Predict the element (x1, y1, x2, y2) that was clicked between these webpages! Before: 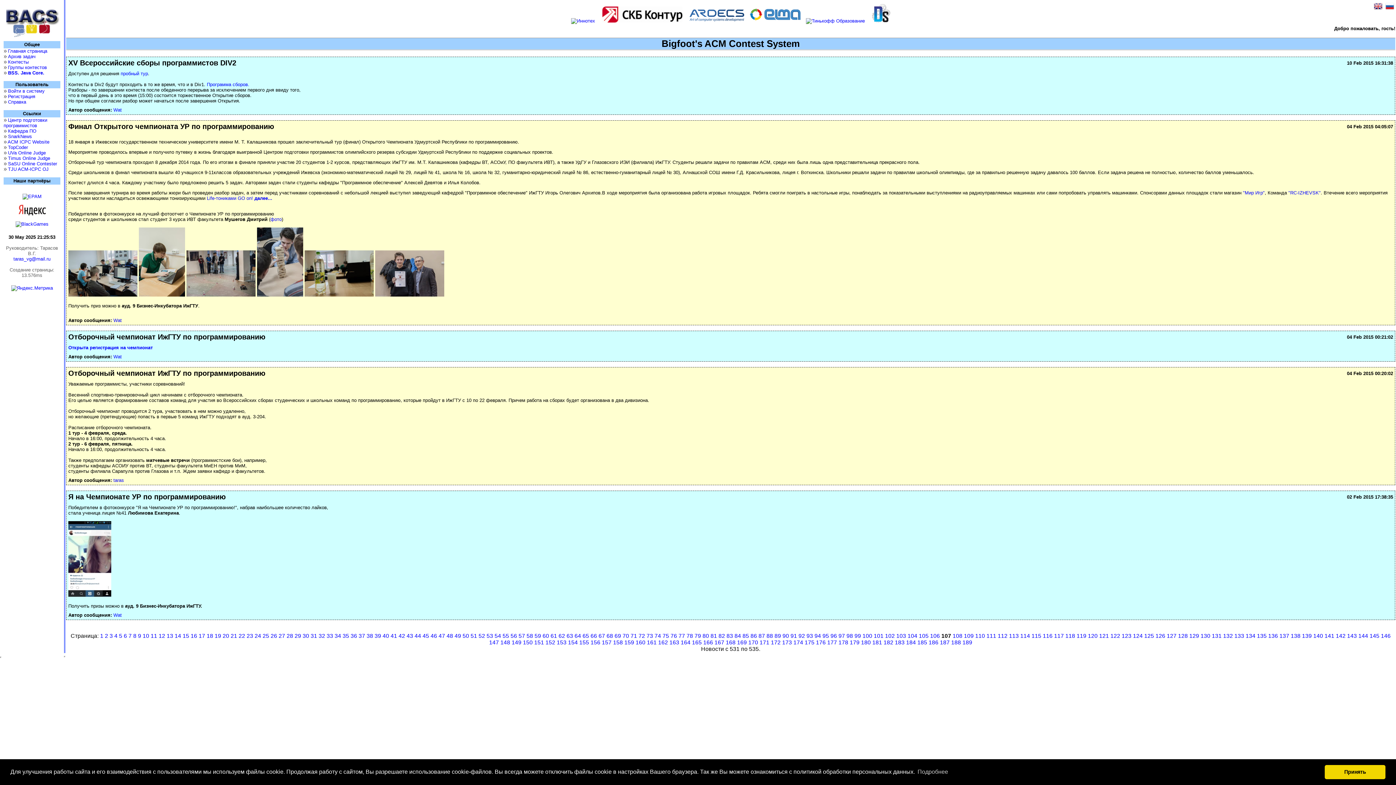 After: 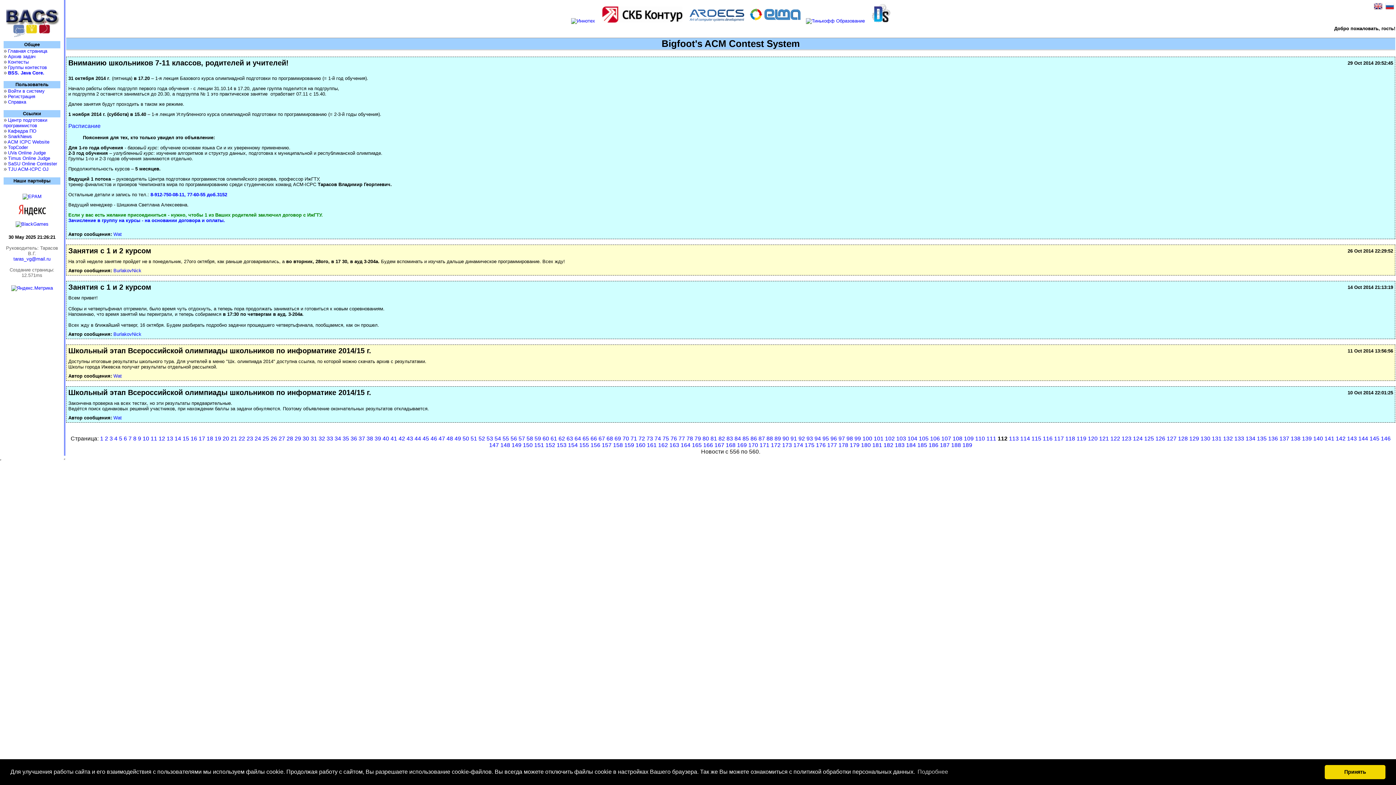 Action: bbox: (998, 633, 1007, 639) label: 112